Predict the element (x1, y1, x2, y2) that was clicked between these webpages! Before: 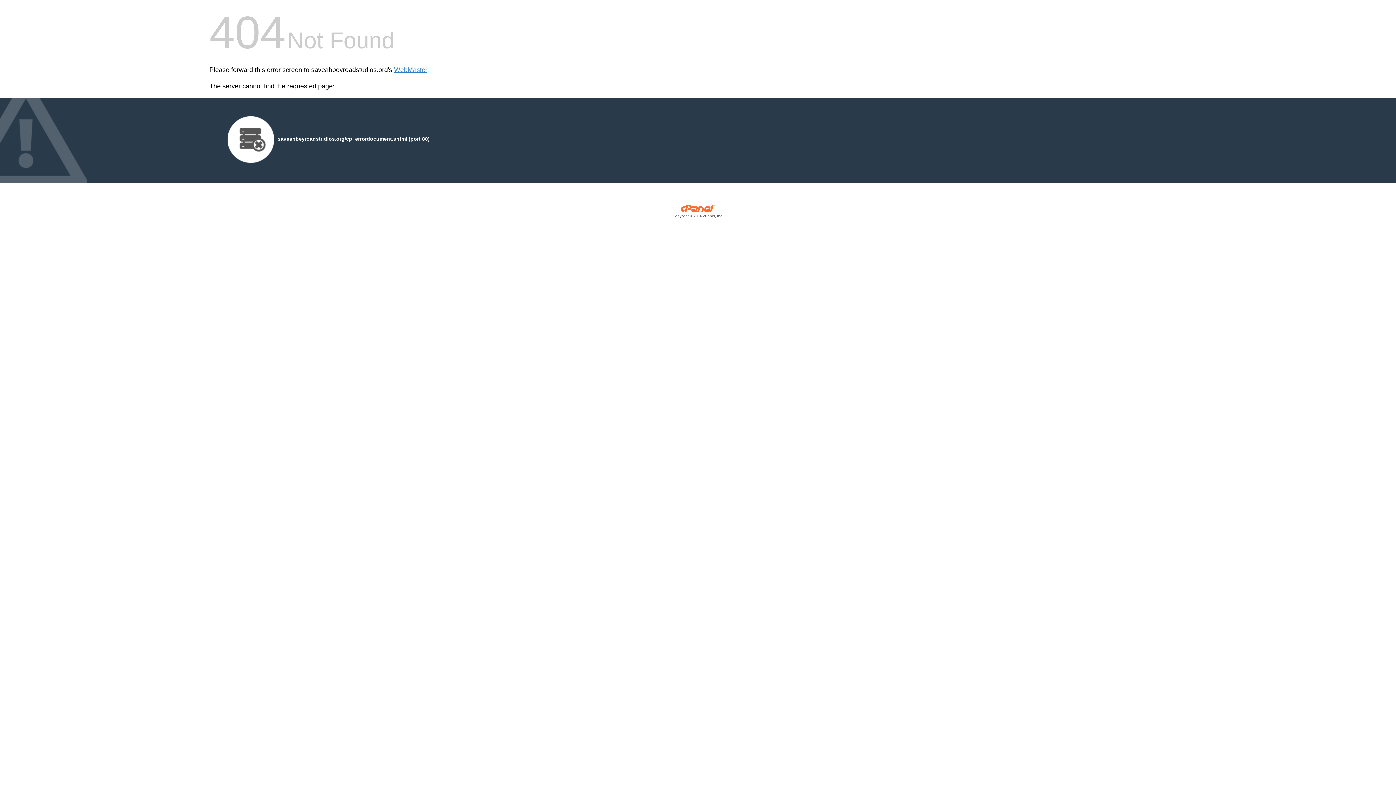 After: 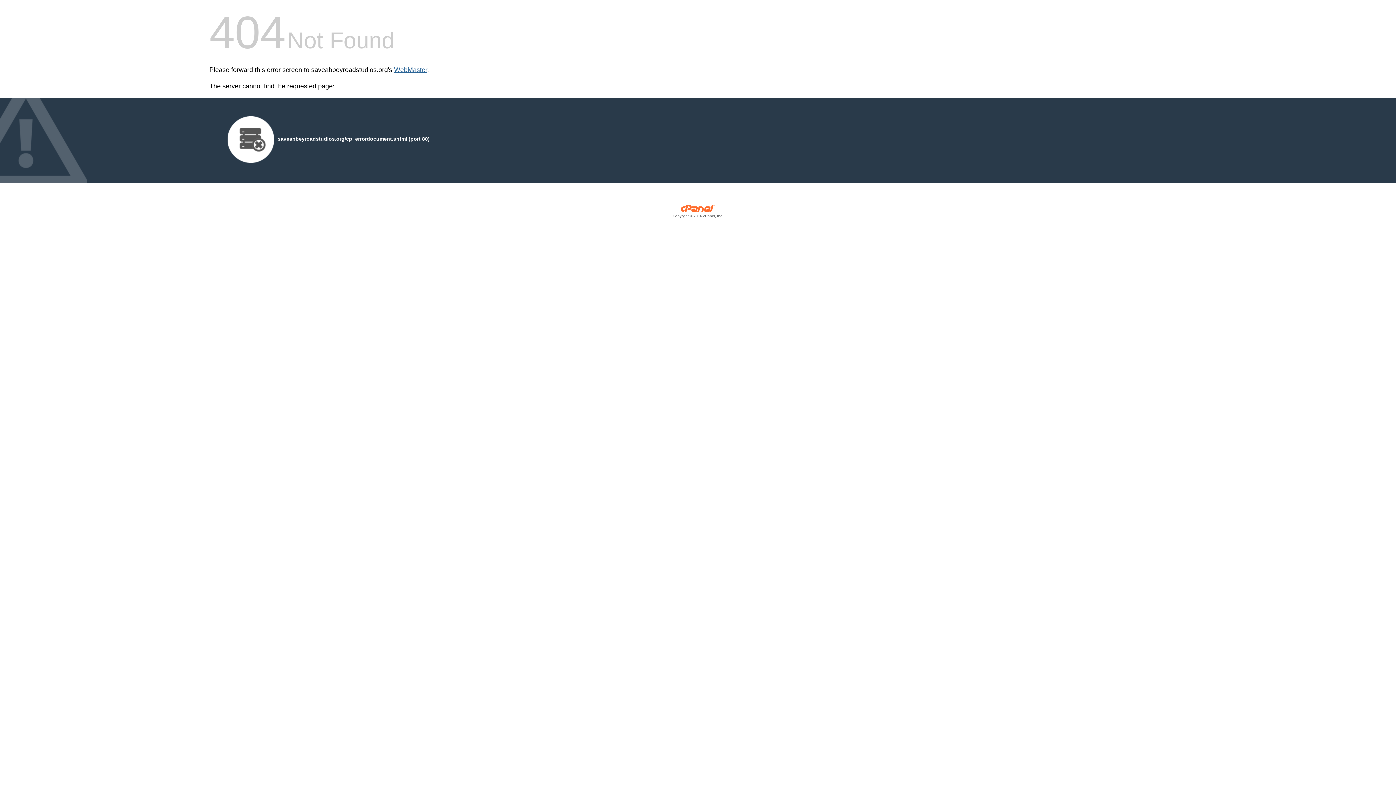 Action: label: WebMaster bbox: (394, 66, 427, 73)